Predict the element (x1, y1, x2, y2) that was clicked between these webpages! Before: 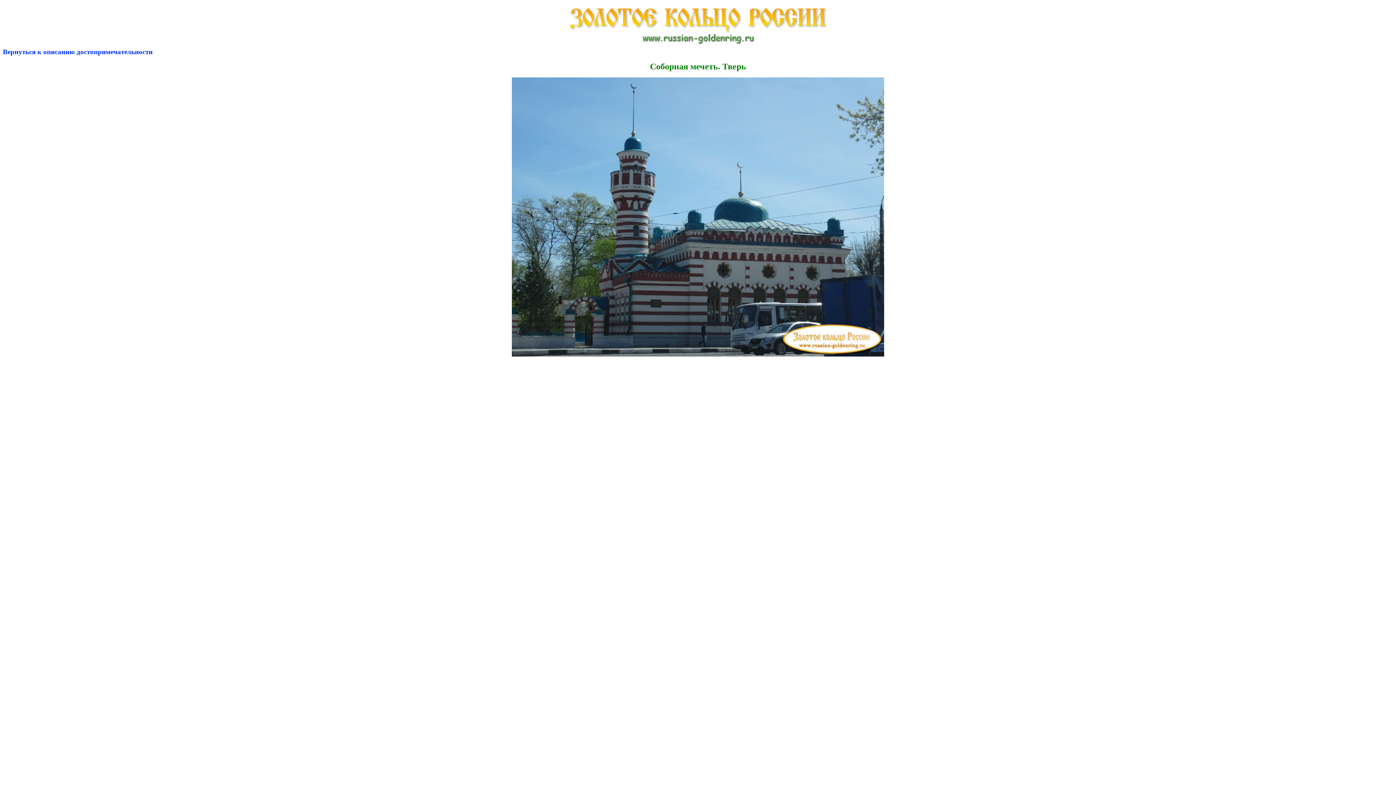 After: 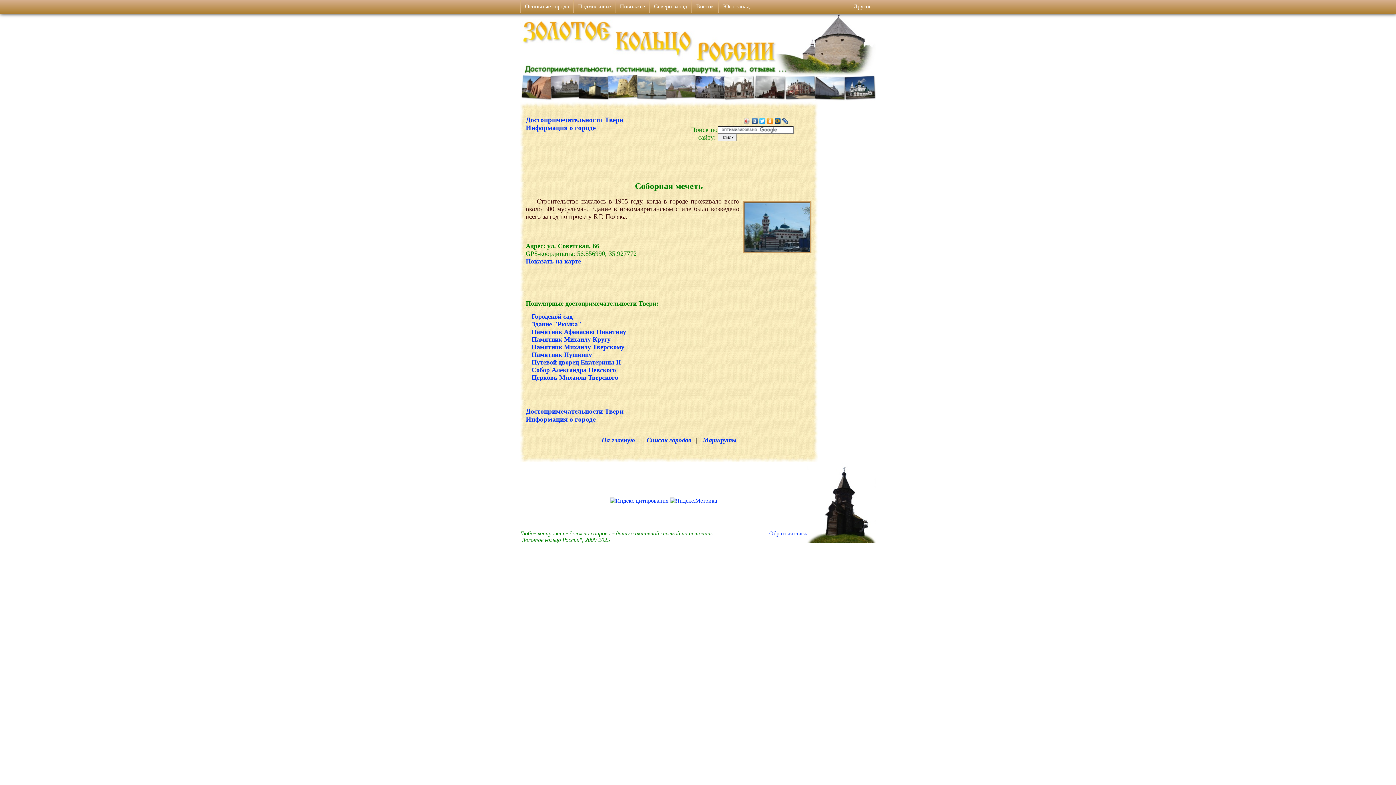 Action: label: Вернуться к описанию достопримечательности bbox: (2, 49, 152, 55)